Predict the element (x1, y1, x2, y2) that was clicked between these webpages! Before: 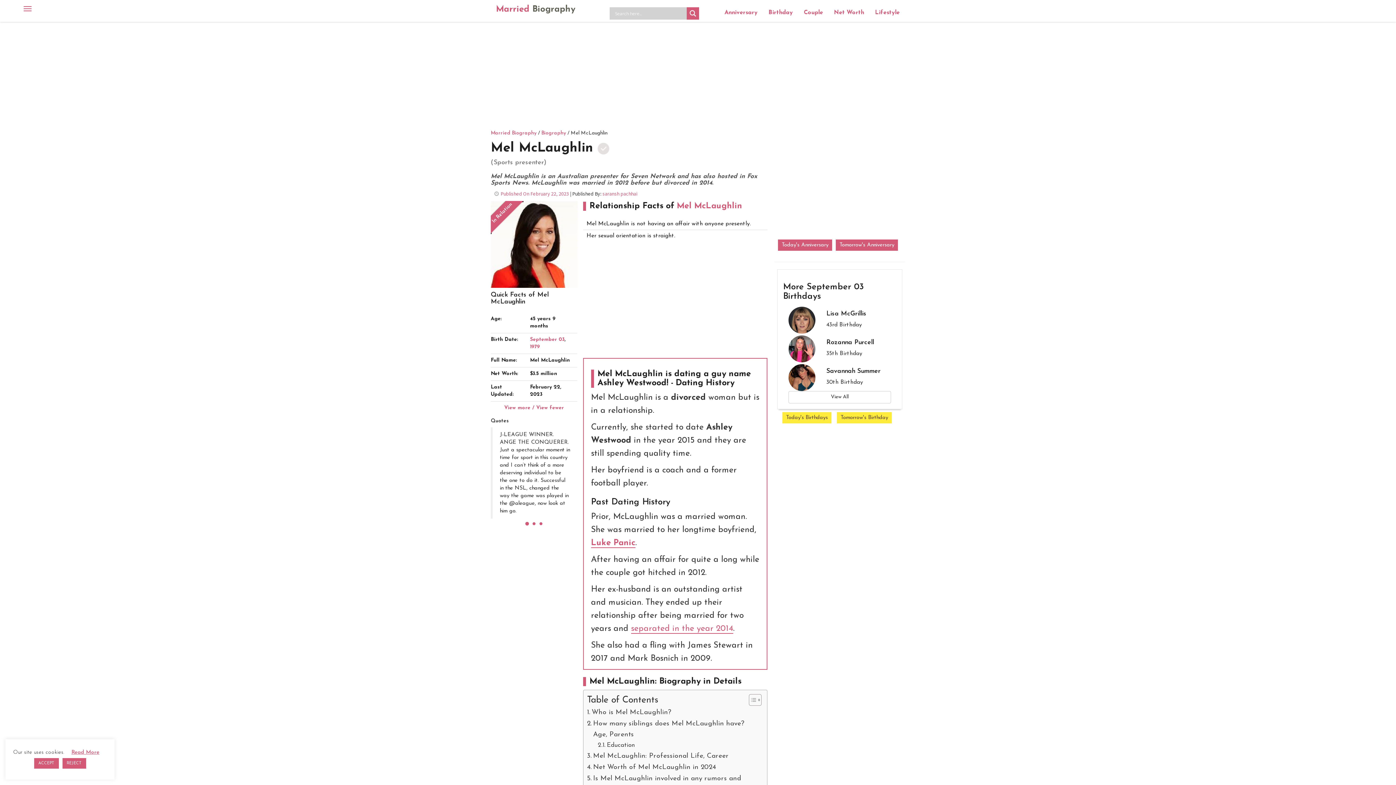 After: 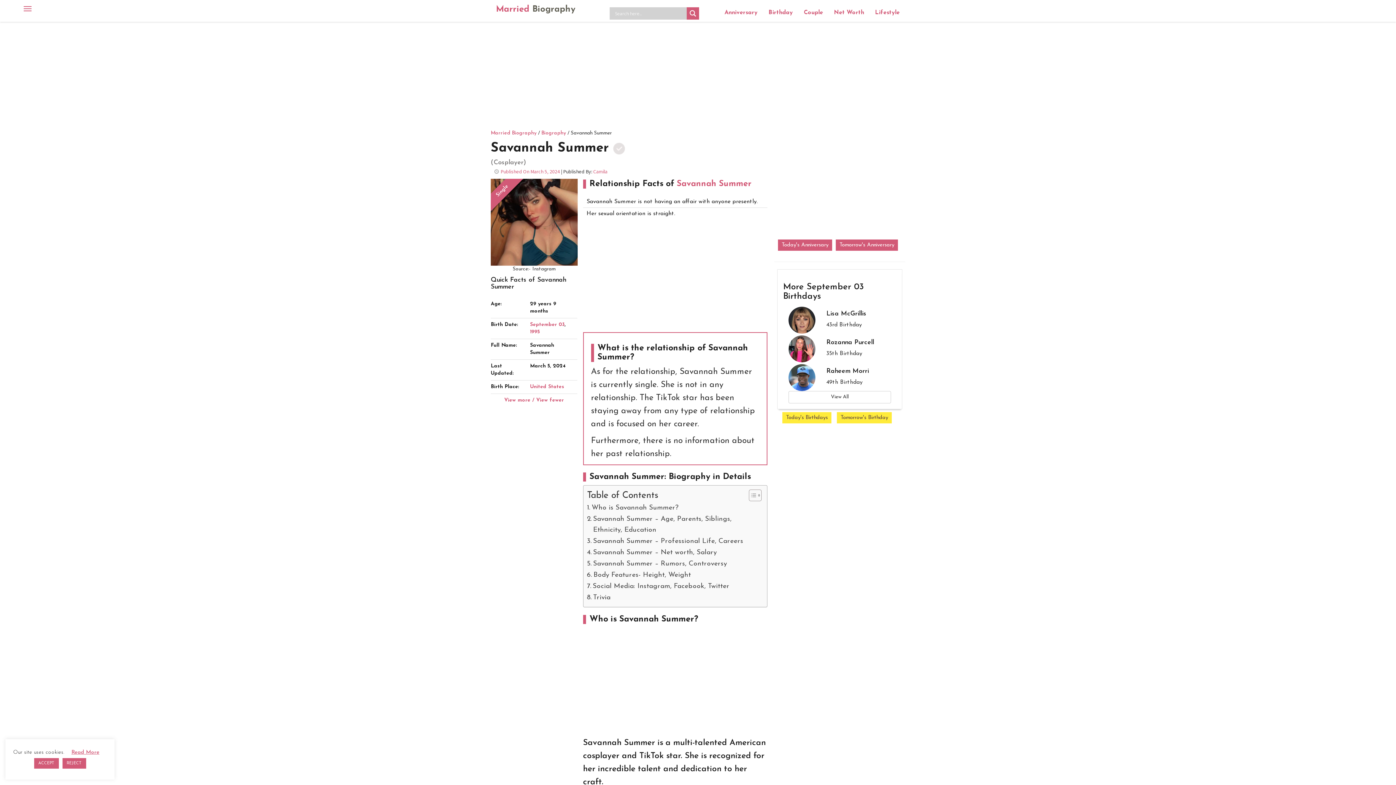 Action: bbox: (826, 368, 880, 374) label: Savannah Summer